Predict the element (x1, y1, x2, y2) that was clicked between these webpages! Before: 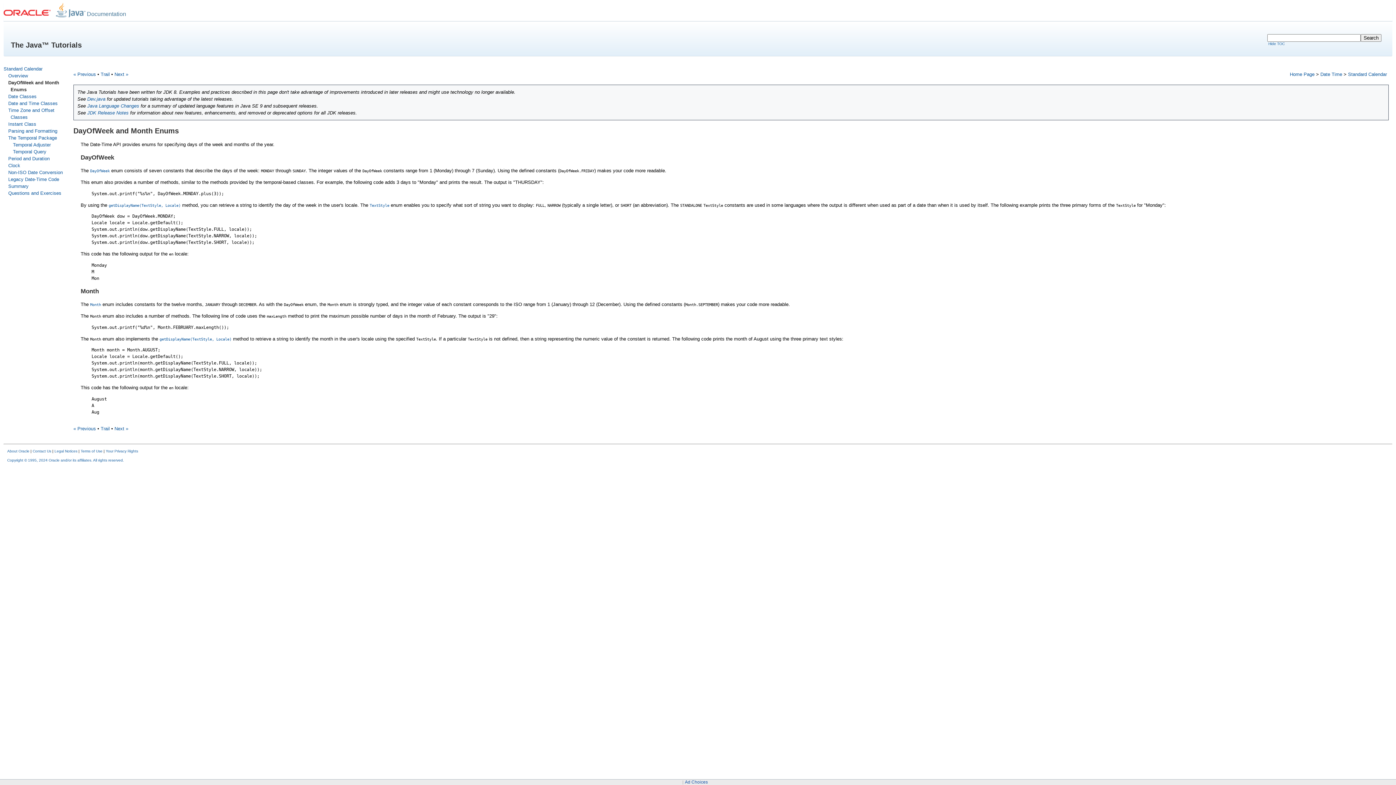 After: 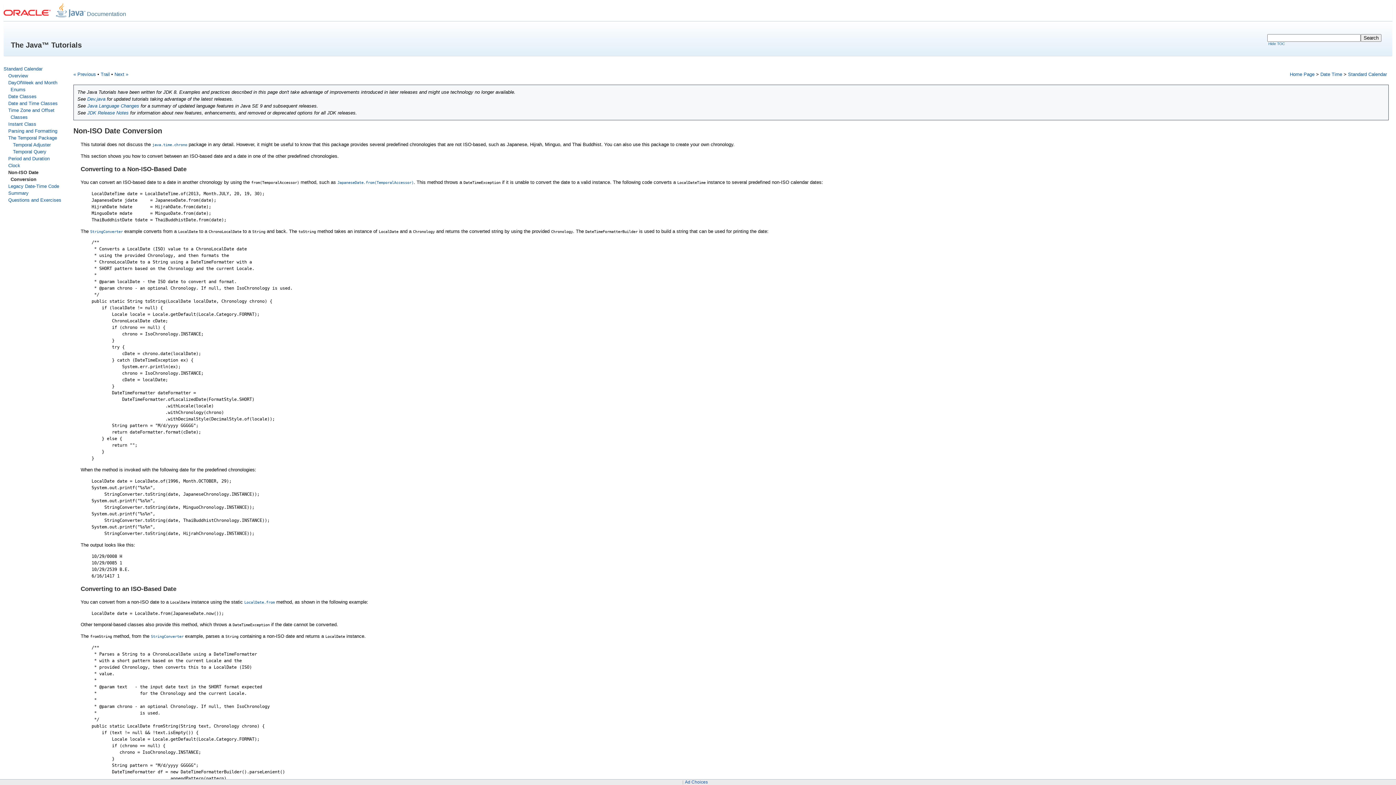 Action: label: Non-ISO Date Conversion bbox: (8, 169, 62, 175)